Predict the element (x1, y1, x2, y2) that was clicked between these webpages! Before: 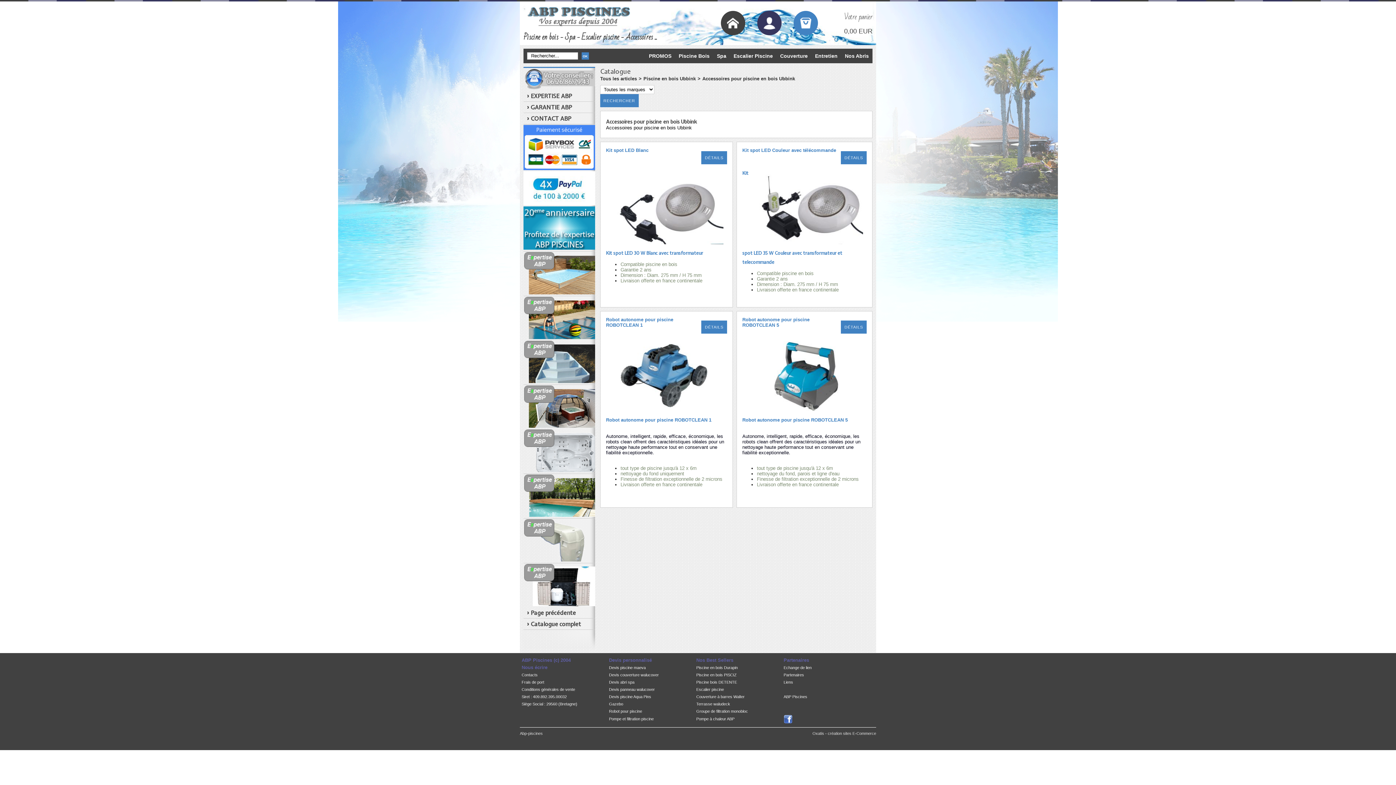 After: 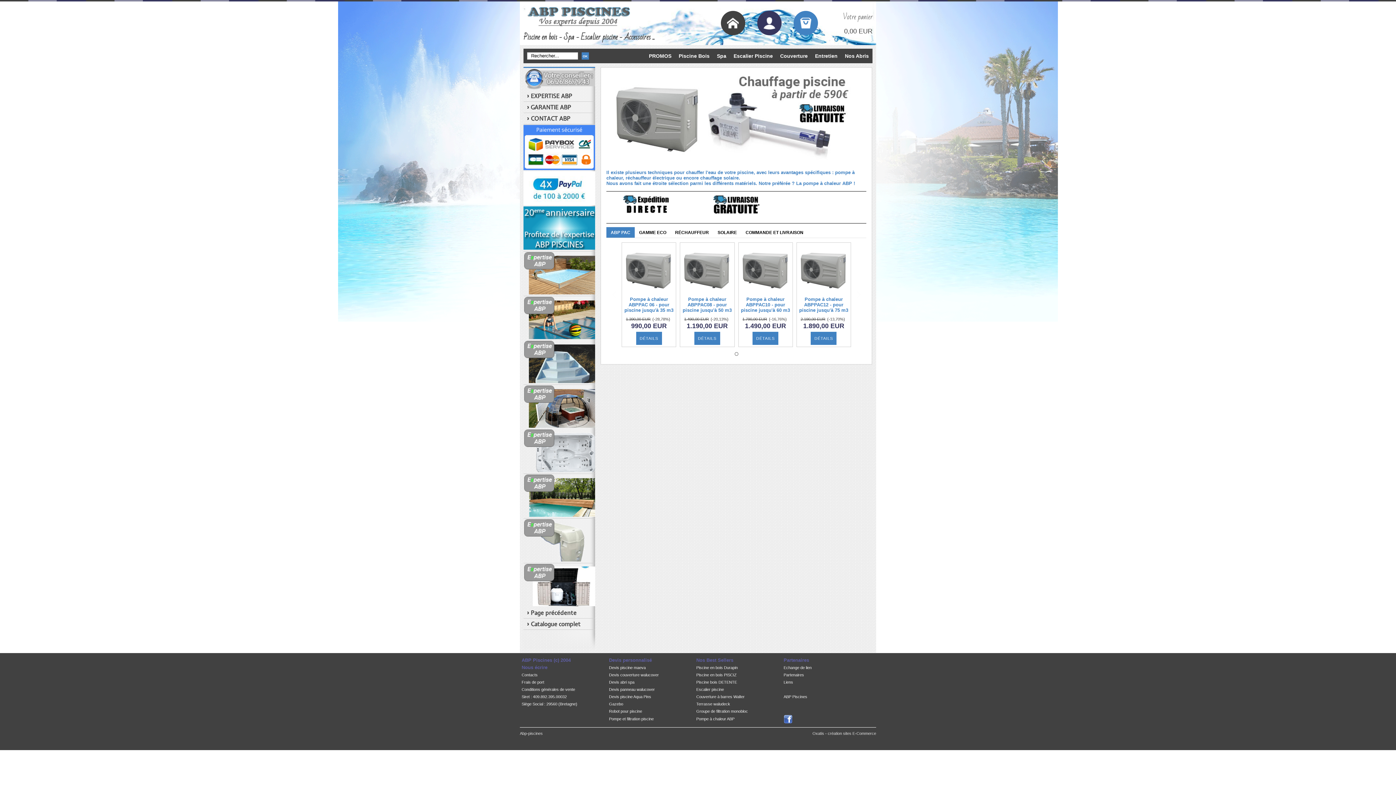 Action: label: Pompe à chaleur ABP bbox: (696, 717, 734, 721)